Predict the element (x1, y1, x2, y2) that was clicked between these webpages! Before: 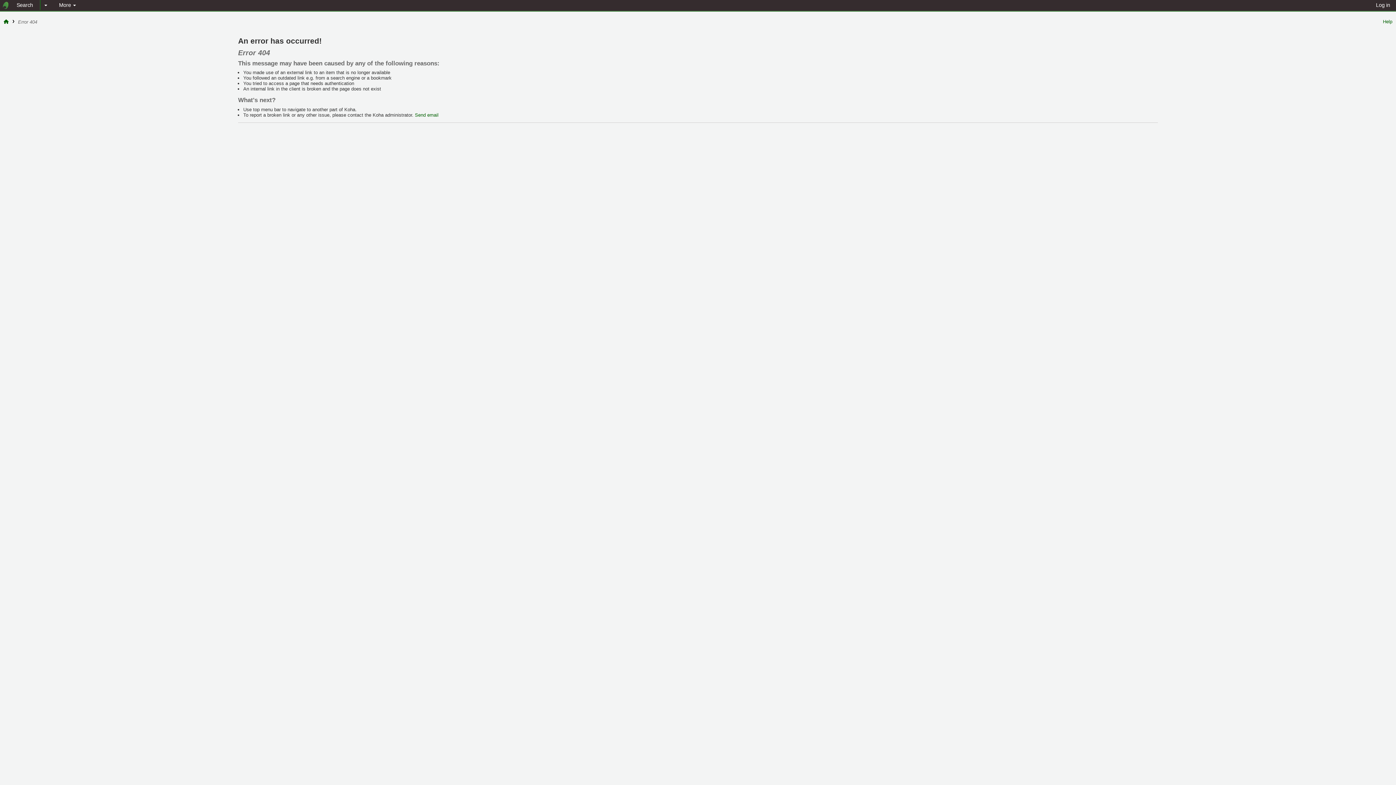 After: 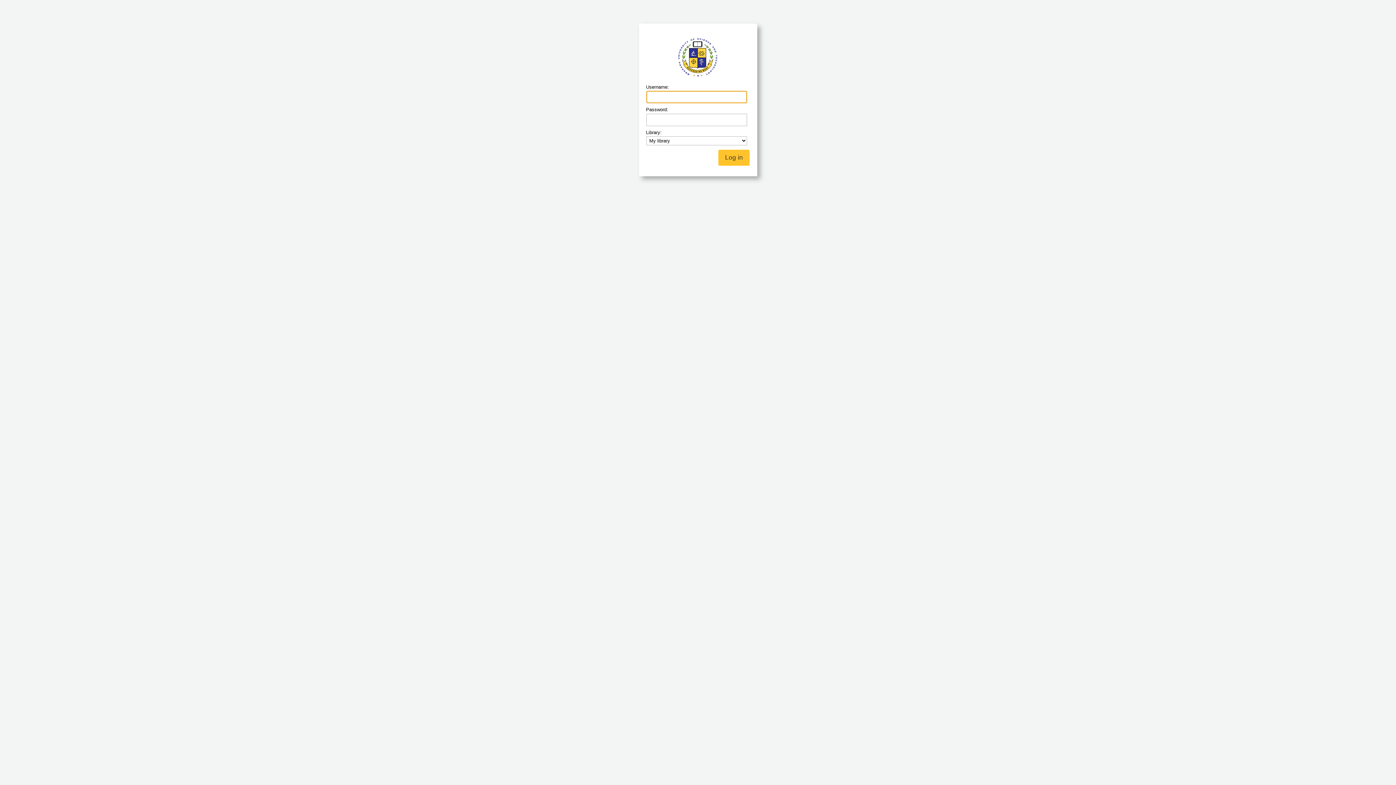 Action: bbox: (11, 0, 38, 10) label: Search